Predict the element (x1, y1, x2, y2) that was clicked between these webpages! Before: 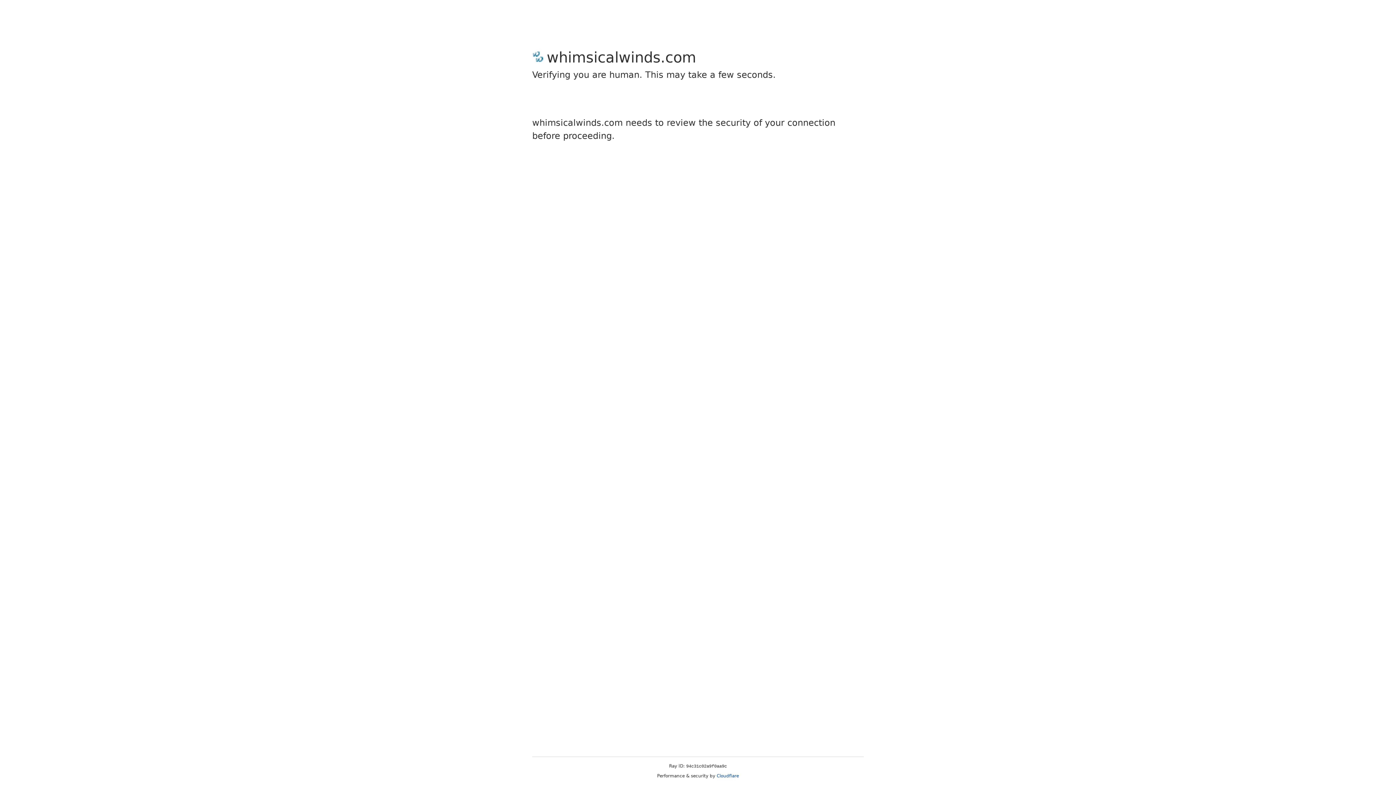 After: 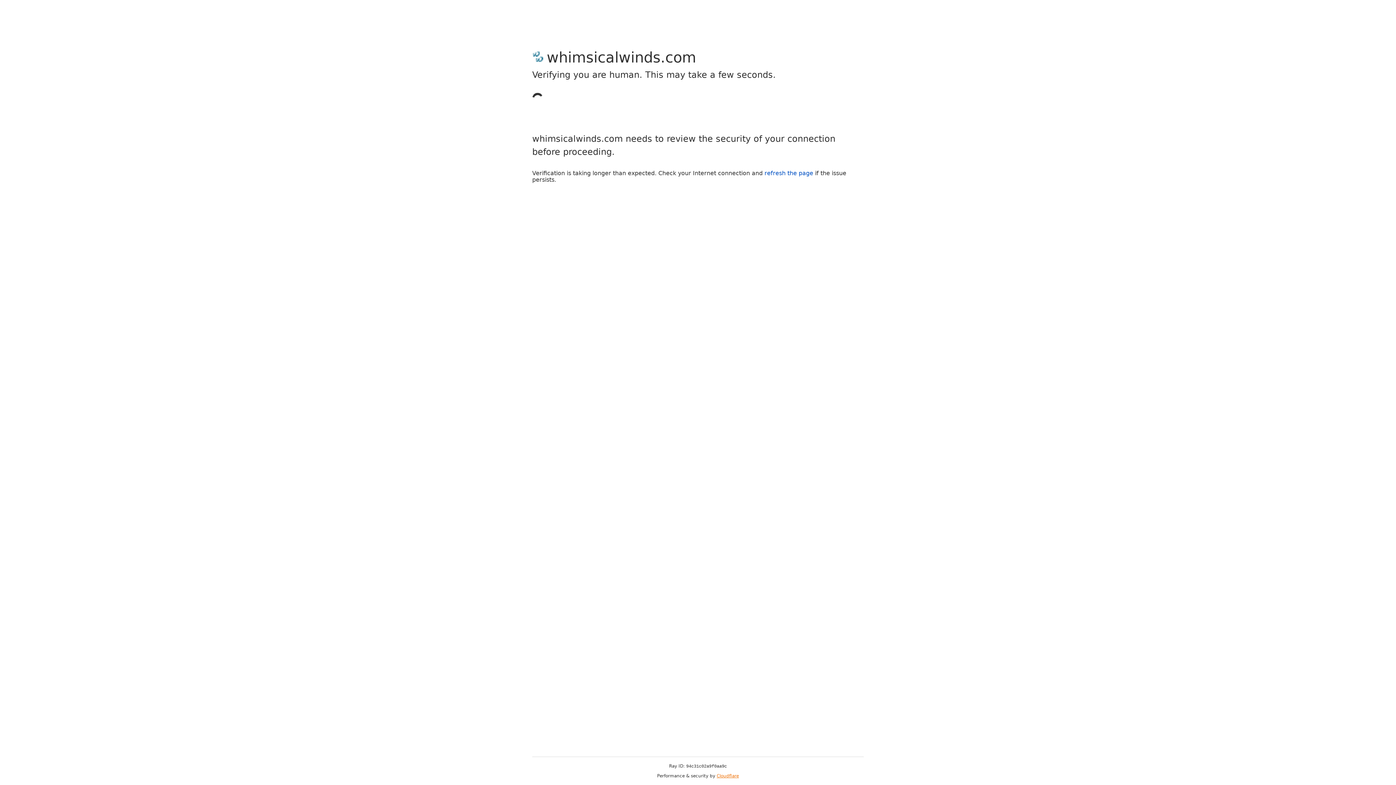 Action: label: Cloudflare bbox: (716, 773, 739, 778)